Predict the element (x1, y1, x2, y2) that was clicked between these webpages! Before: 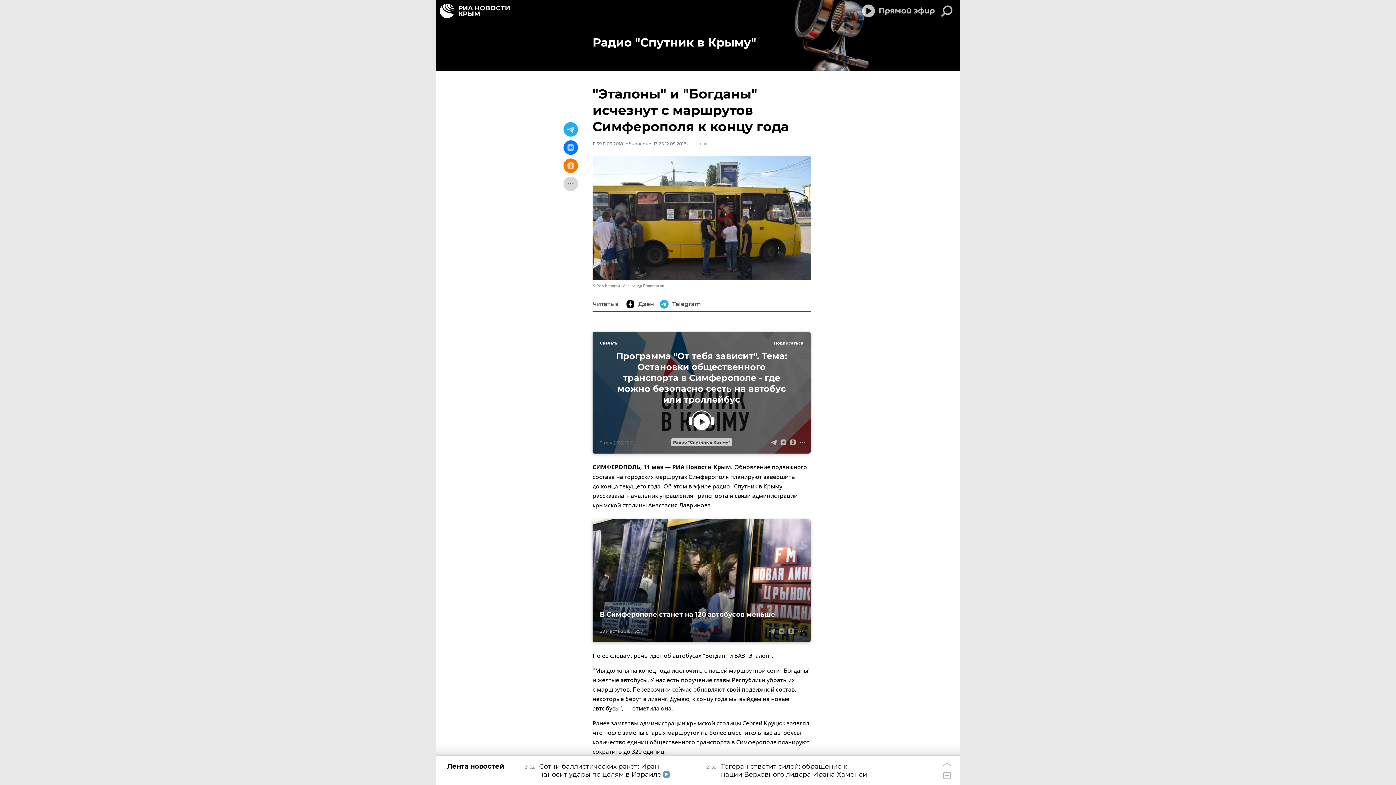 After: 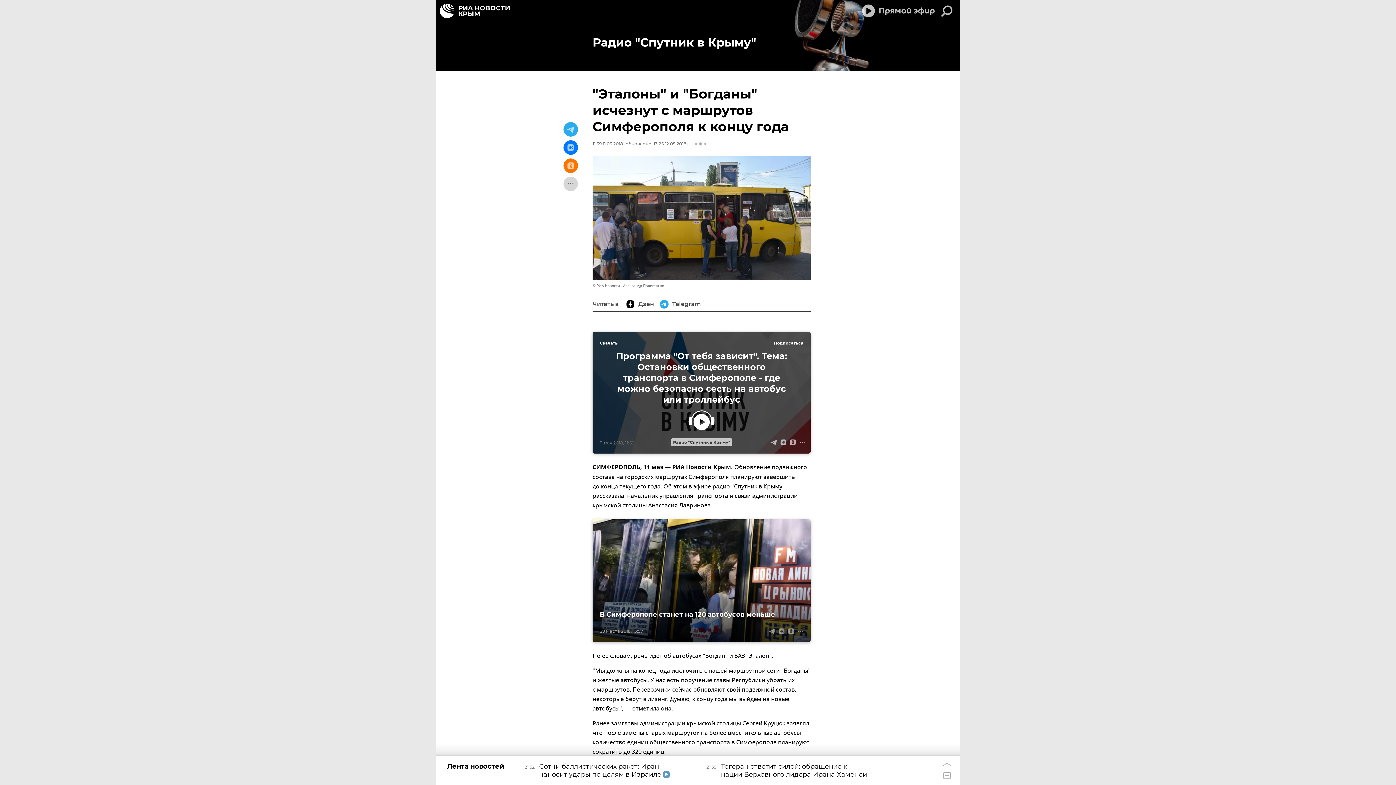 Action: label: Скачать bbox: (600, 339, 617, 347)